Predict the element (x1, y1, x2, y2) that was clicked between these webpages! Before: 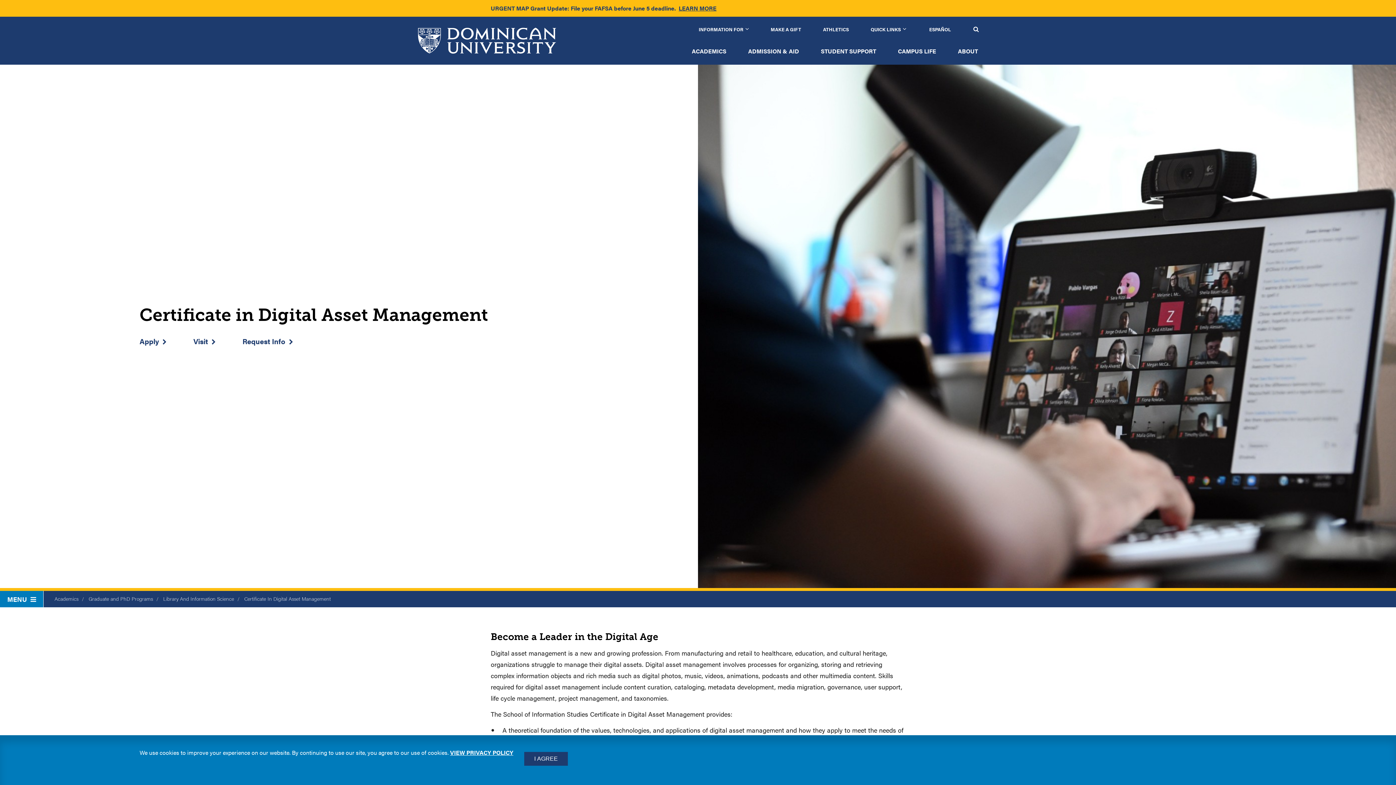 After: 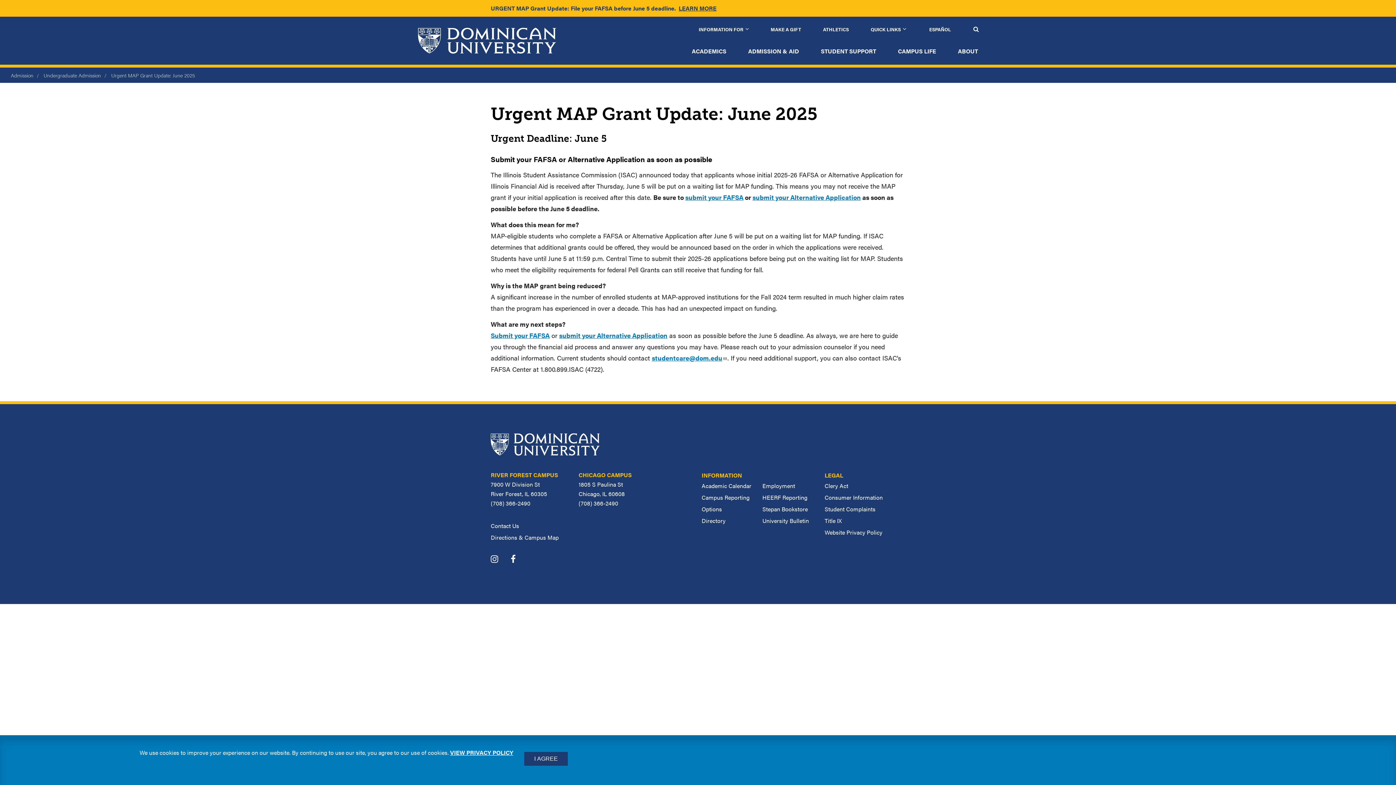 Action: bbox: (678, 4, 716, 12) label: LEARN MORE